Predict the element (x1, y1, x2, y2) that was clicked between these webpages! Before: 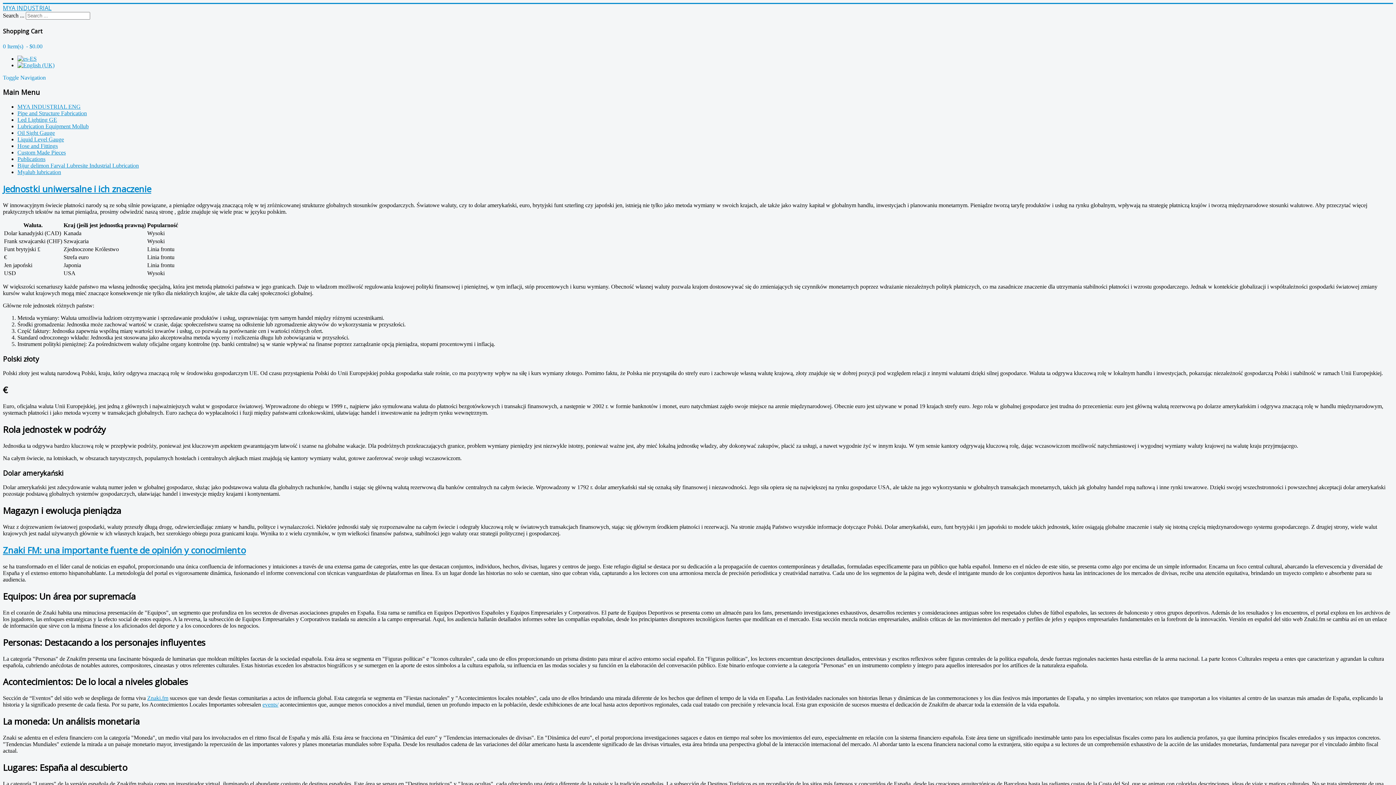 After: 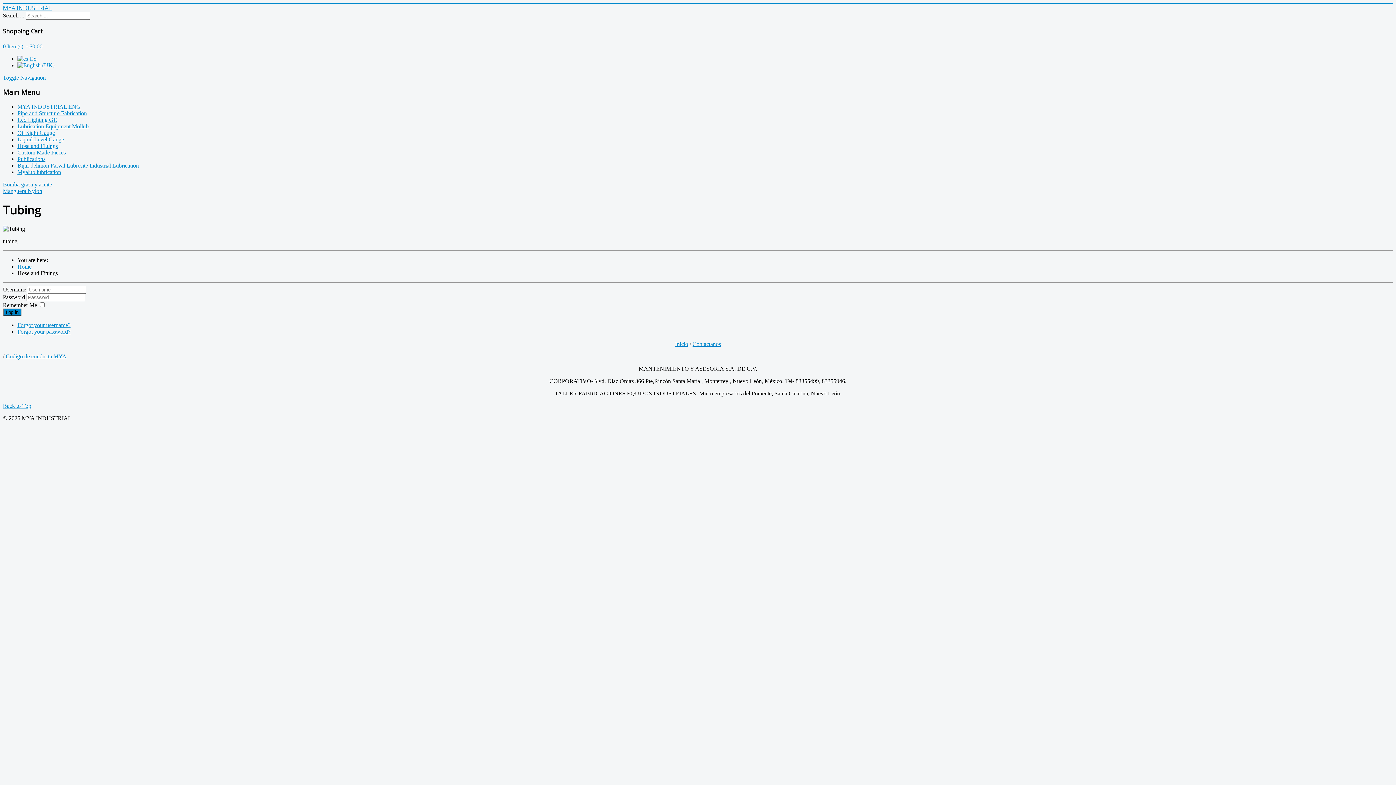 Action: label: Hose and Fittings bbox: (17, 142, 57, 149)